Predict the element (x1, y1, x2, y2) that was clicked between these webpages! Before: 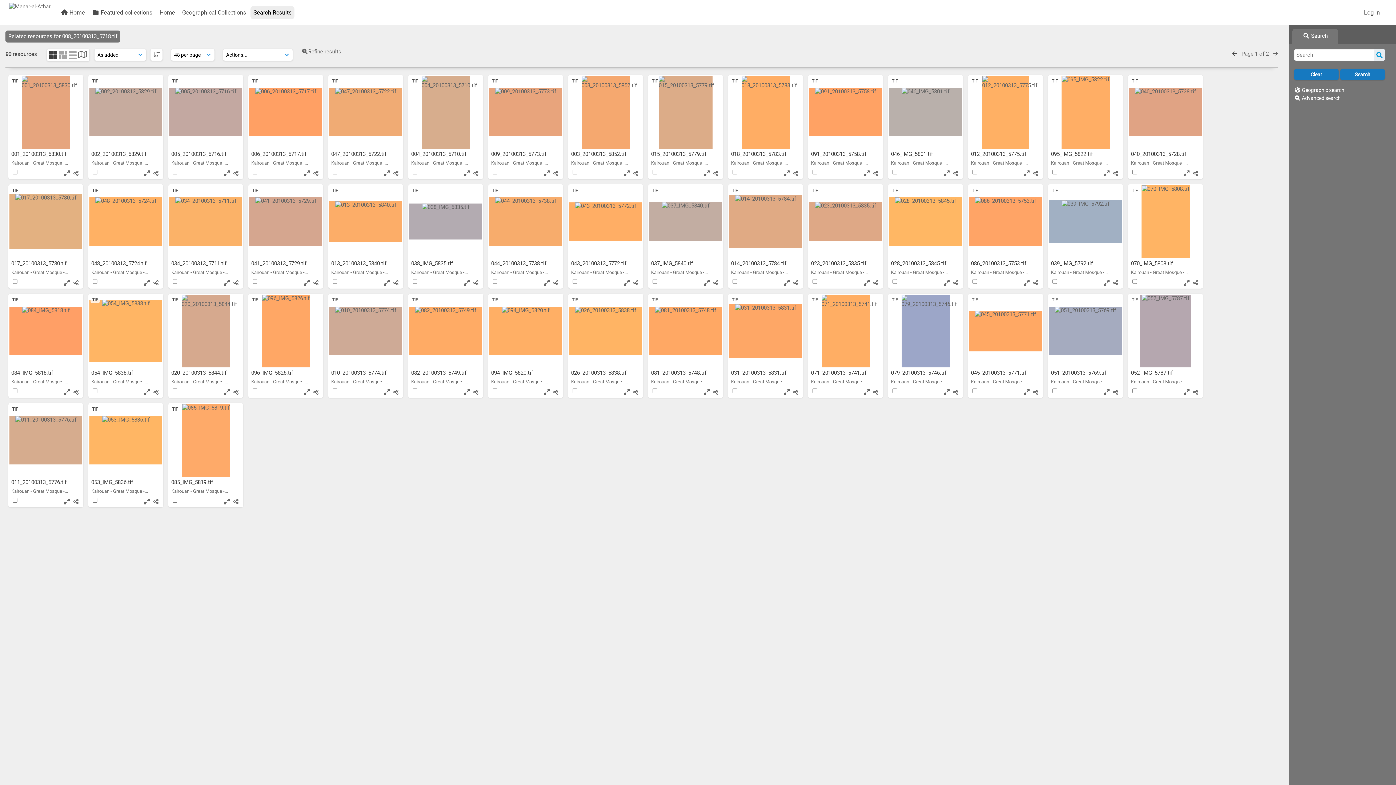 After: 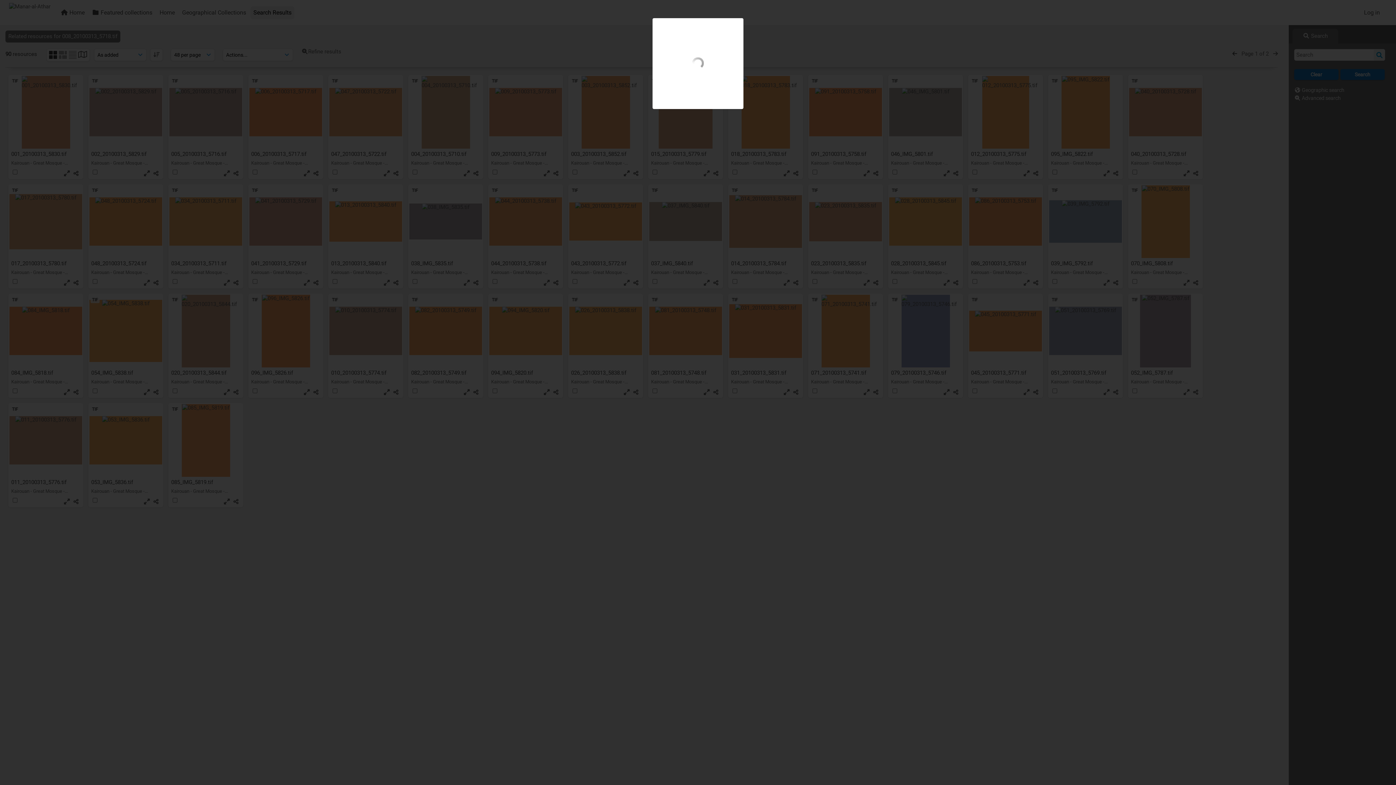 Action: bbox: (382, 278, 391, 287)